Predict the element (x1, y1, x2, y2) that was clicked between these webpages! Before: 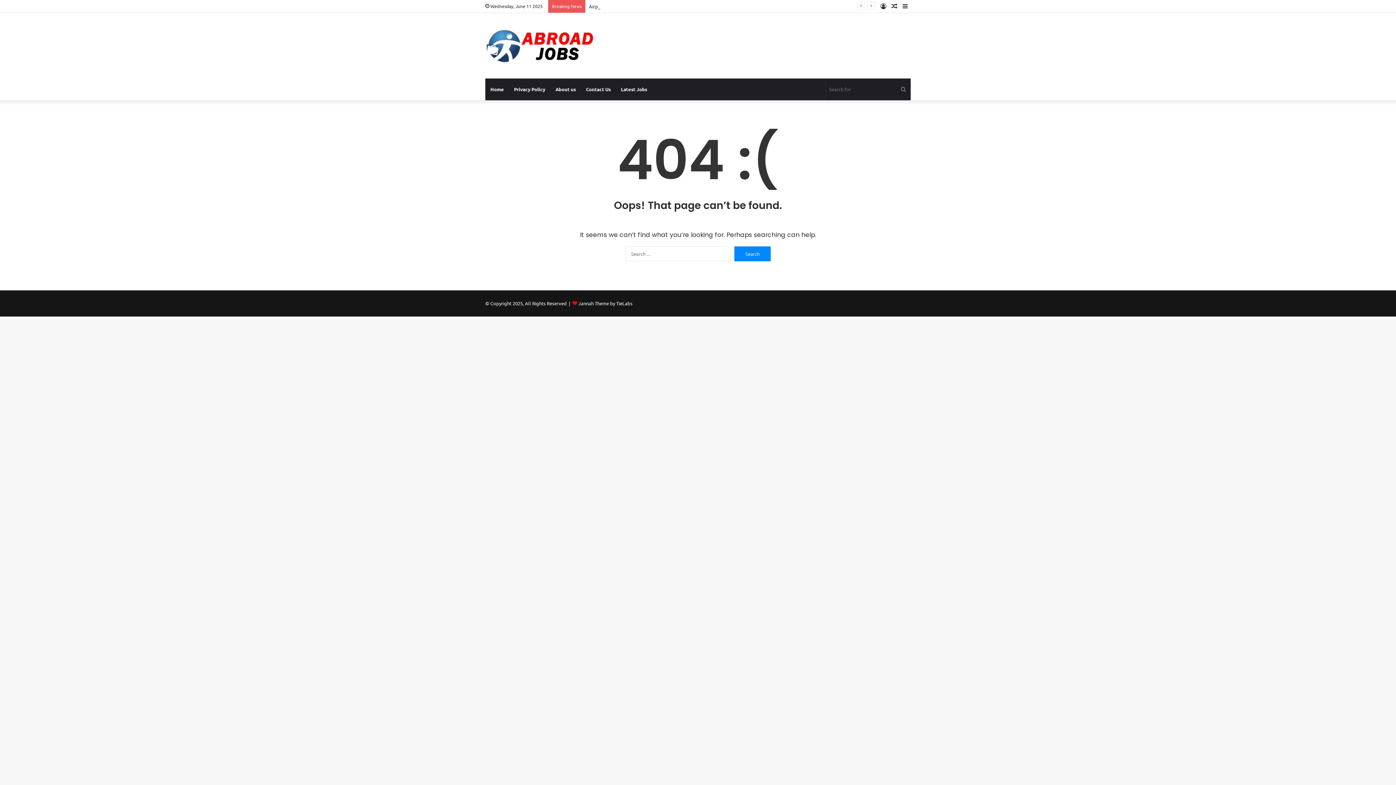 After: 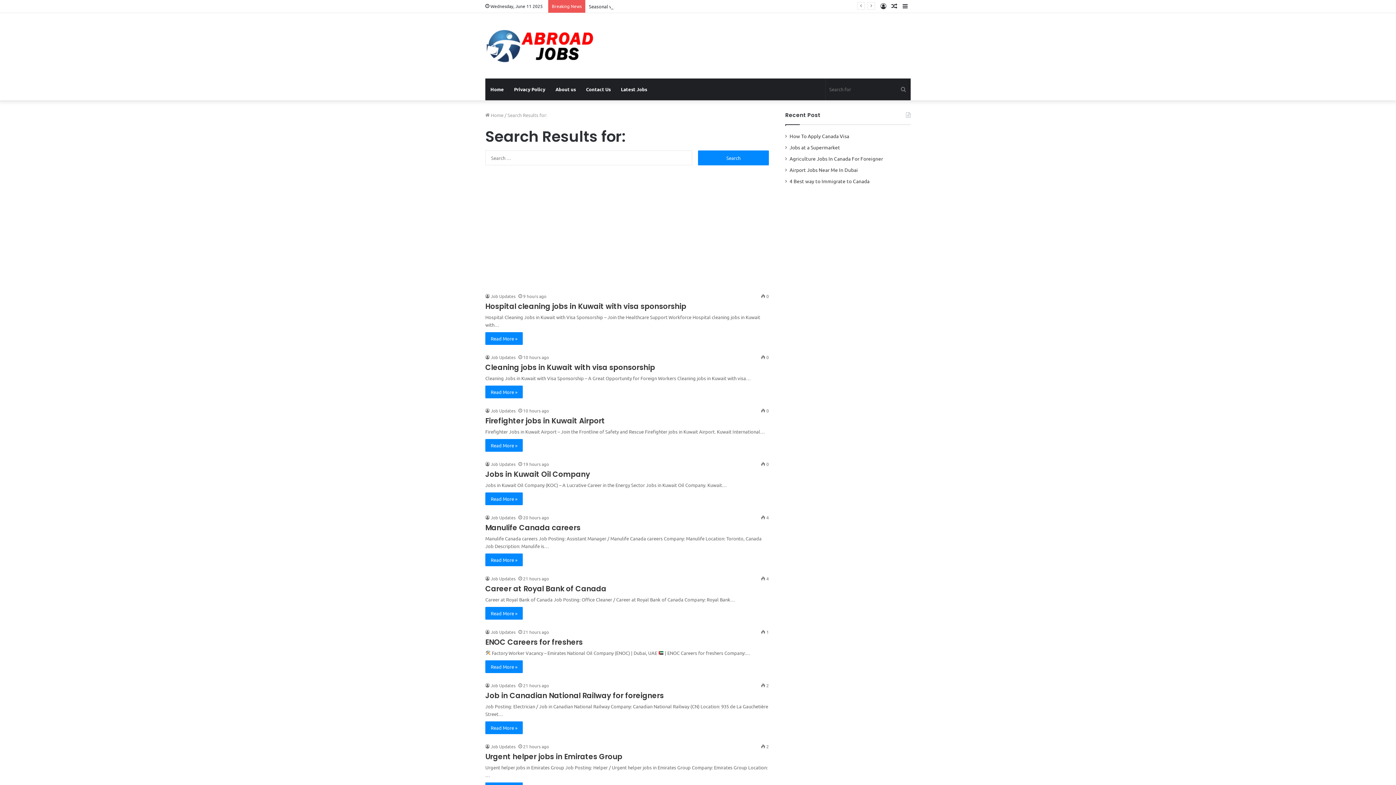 Action: bbox: (896, 78, 910, 100) label: Search for